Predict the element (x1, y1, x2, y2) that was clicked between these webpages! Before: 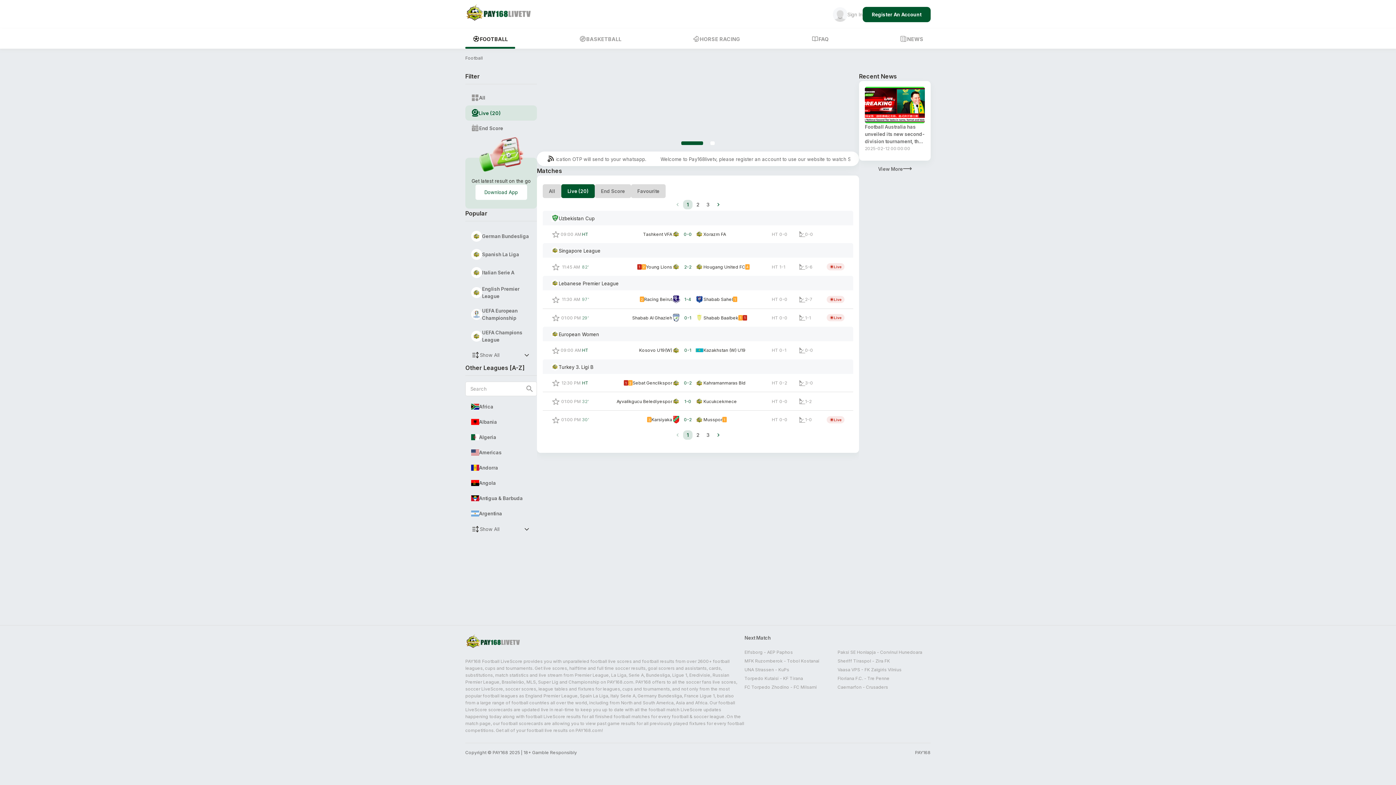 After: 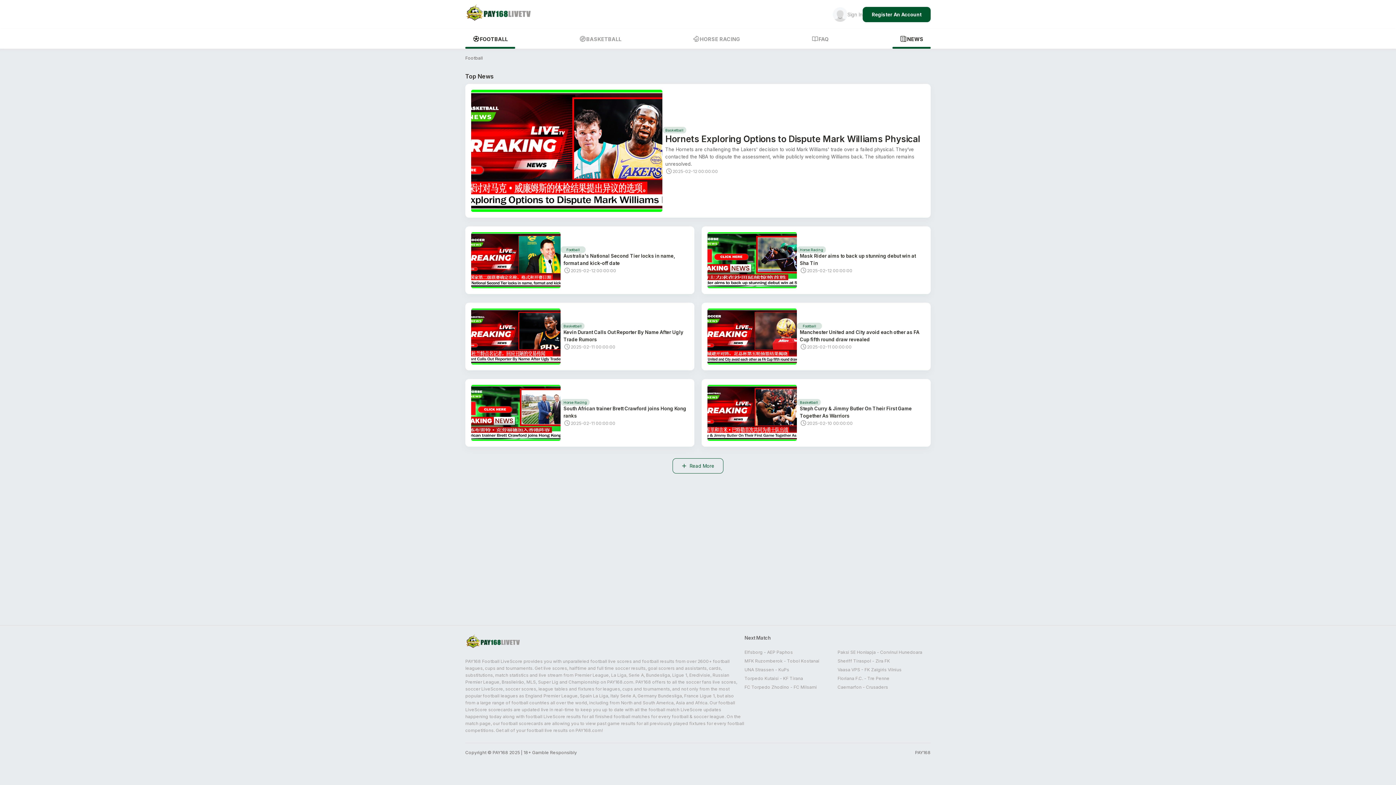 Action: label: NEWS bbox: (892, 29, 930, 48)